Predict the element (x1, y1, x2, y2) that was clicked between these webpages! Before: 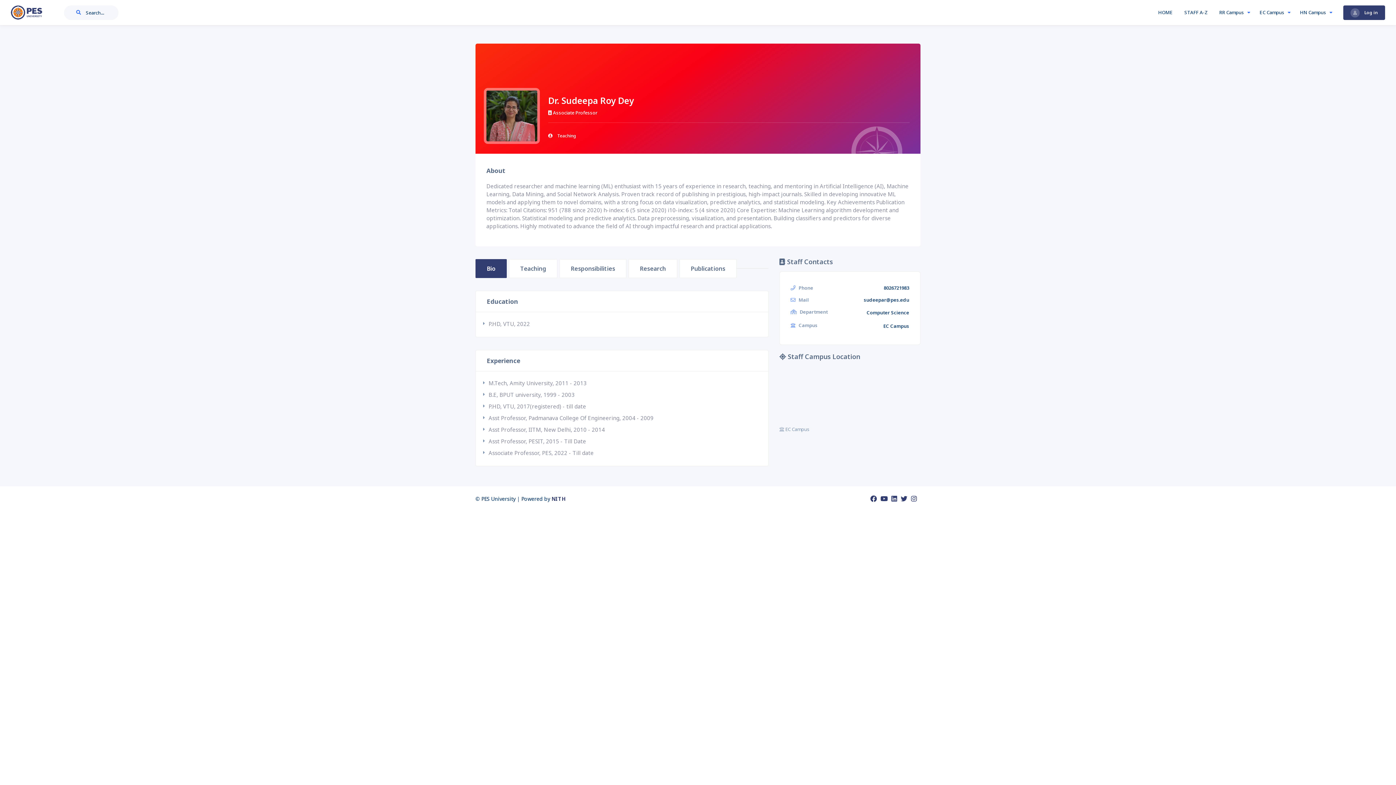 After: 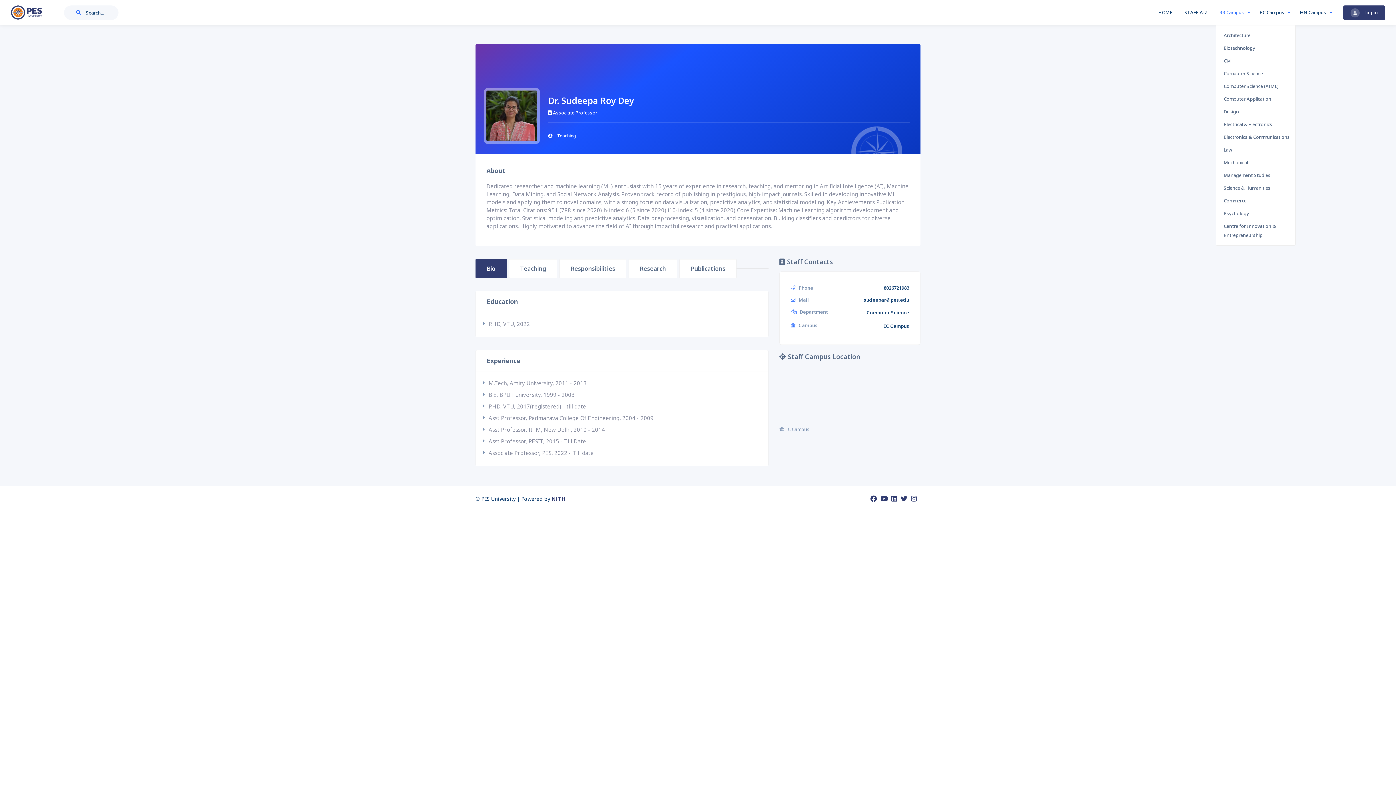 Action: label: RR Campus  bbox: (1216, 4, 1254, 20)